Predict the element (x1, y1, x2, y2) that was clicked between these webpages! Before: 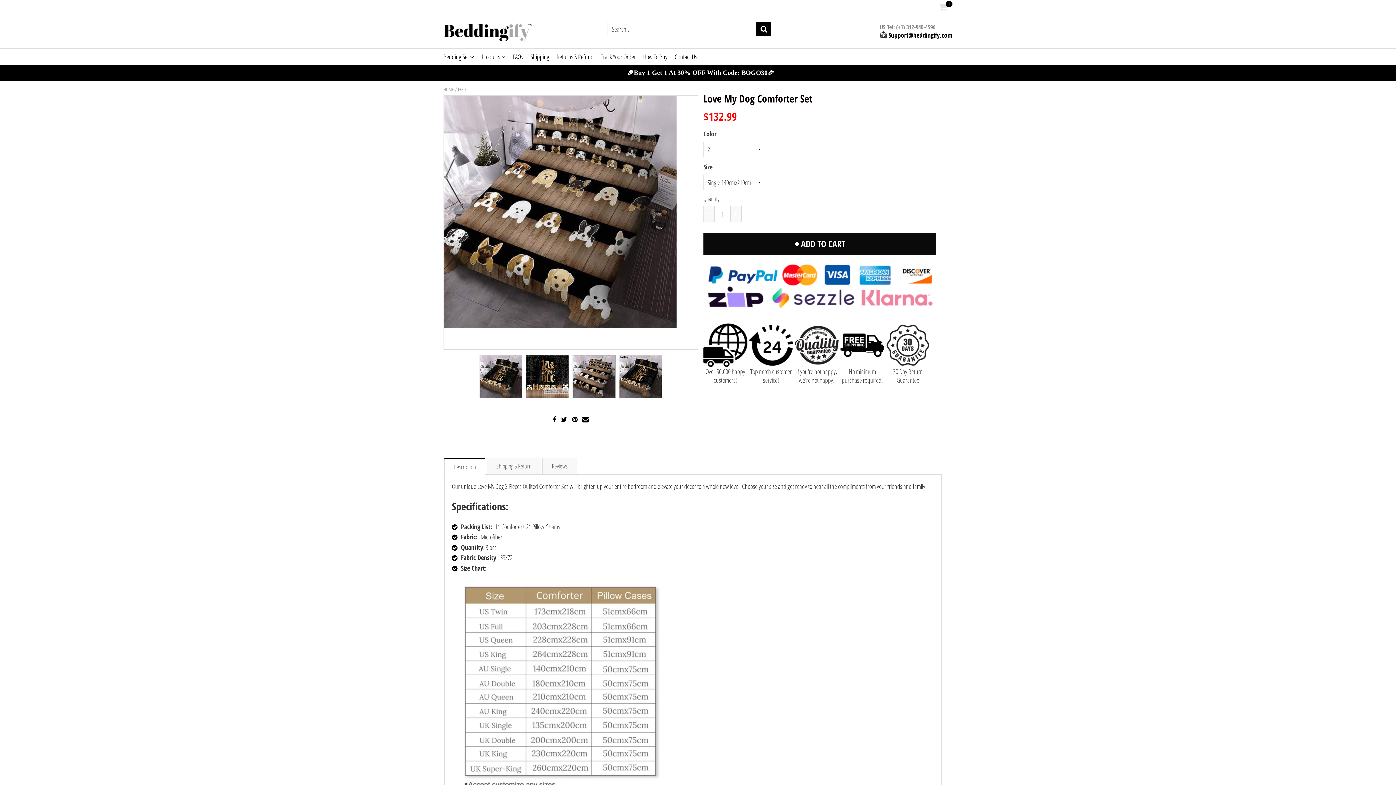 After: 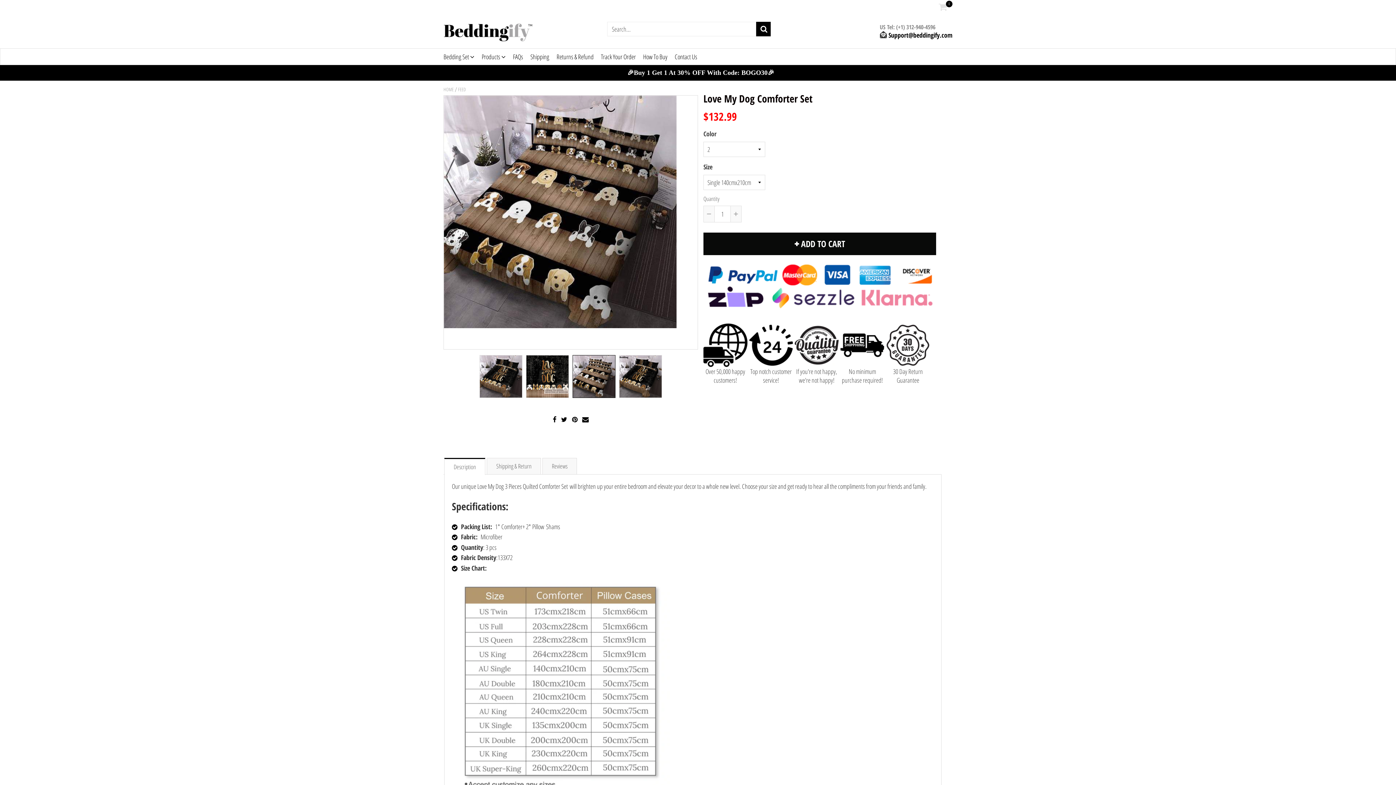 Action: label: Description bbox: (444, 458, 485, 475)